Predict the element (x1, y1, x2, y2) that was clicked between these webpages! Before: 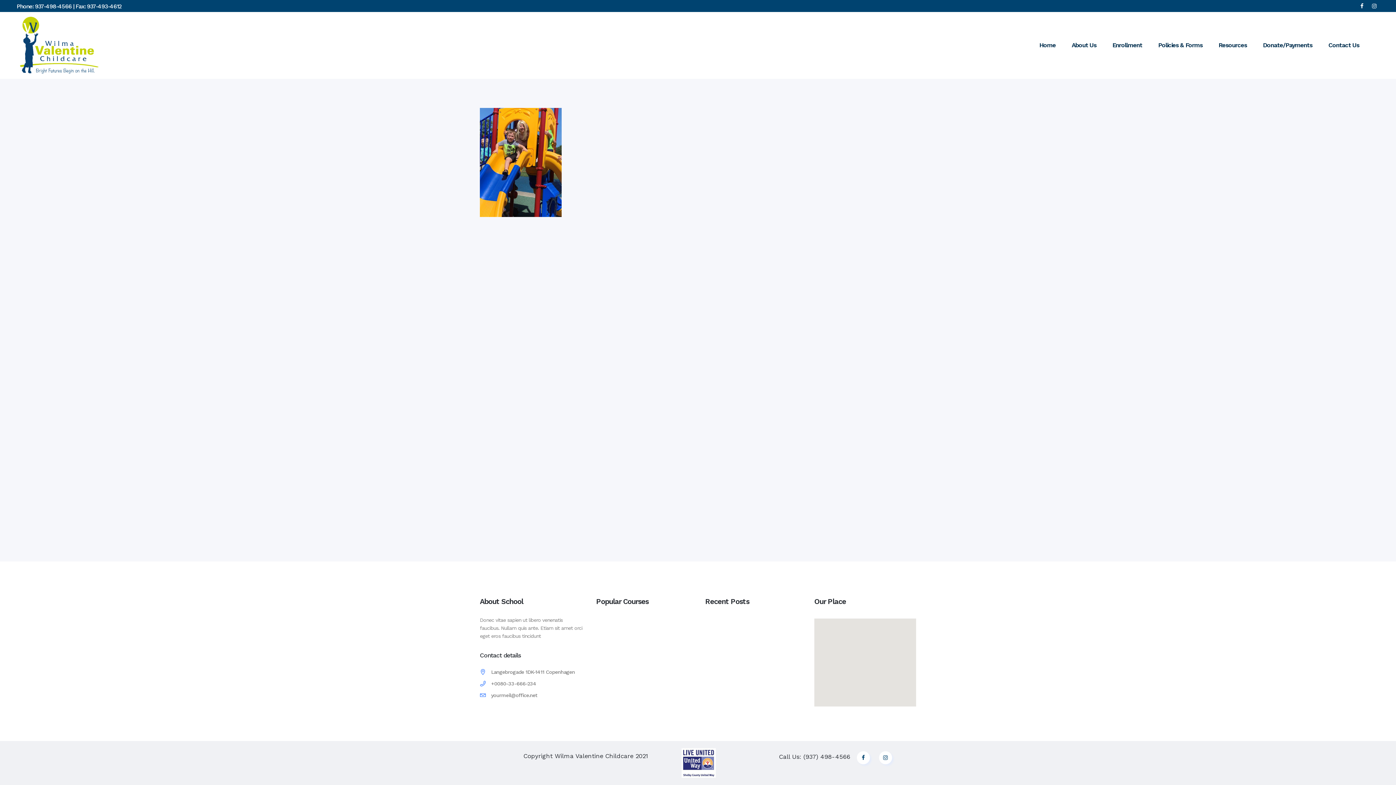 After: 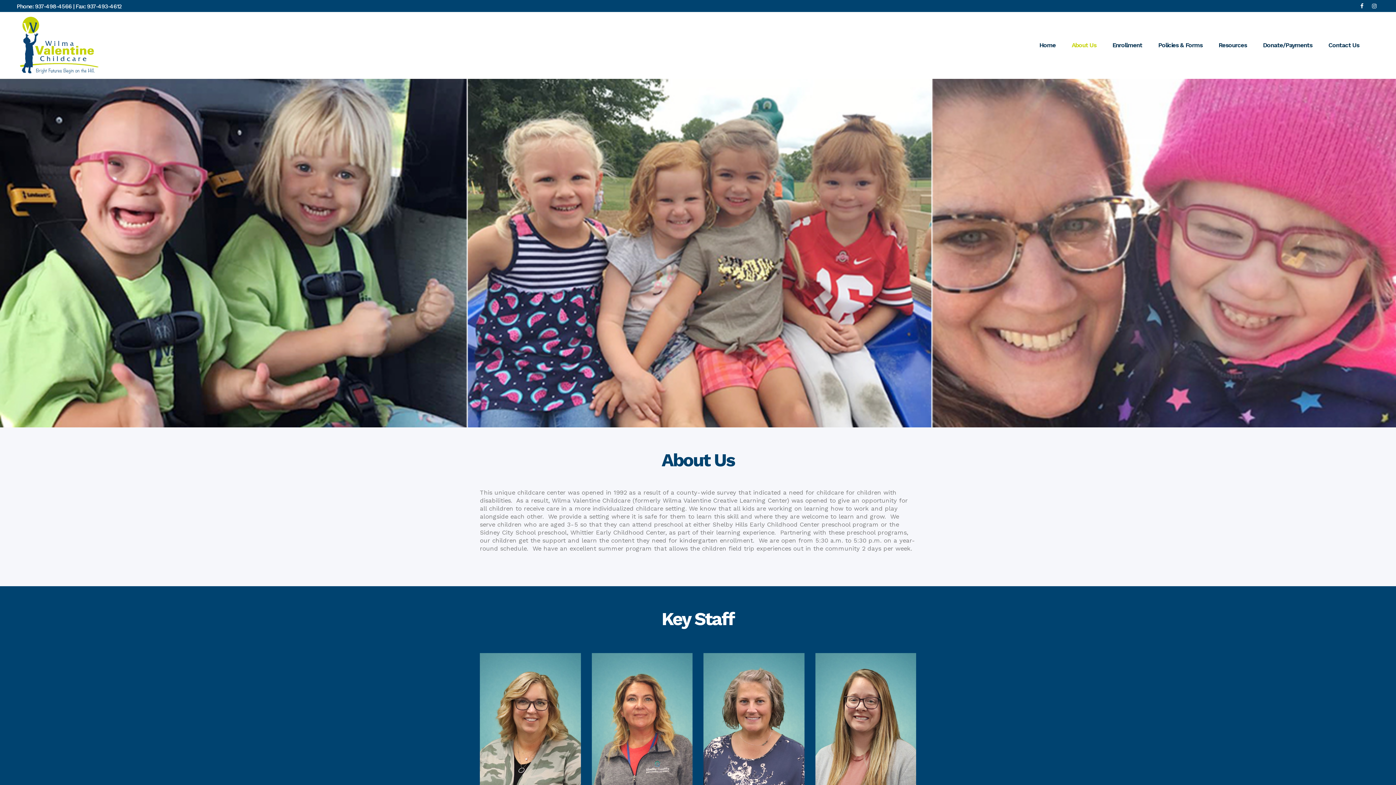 Action: bbox: (1064, 12, 1104, 78) label: About Us